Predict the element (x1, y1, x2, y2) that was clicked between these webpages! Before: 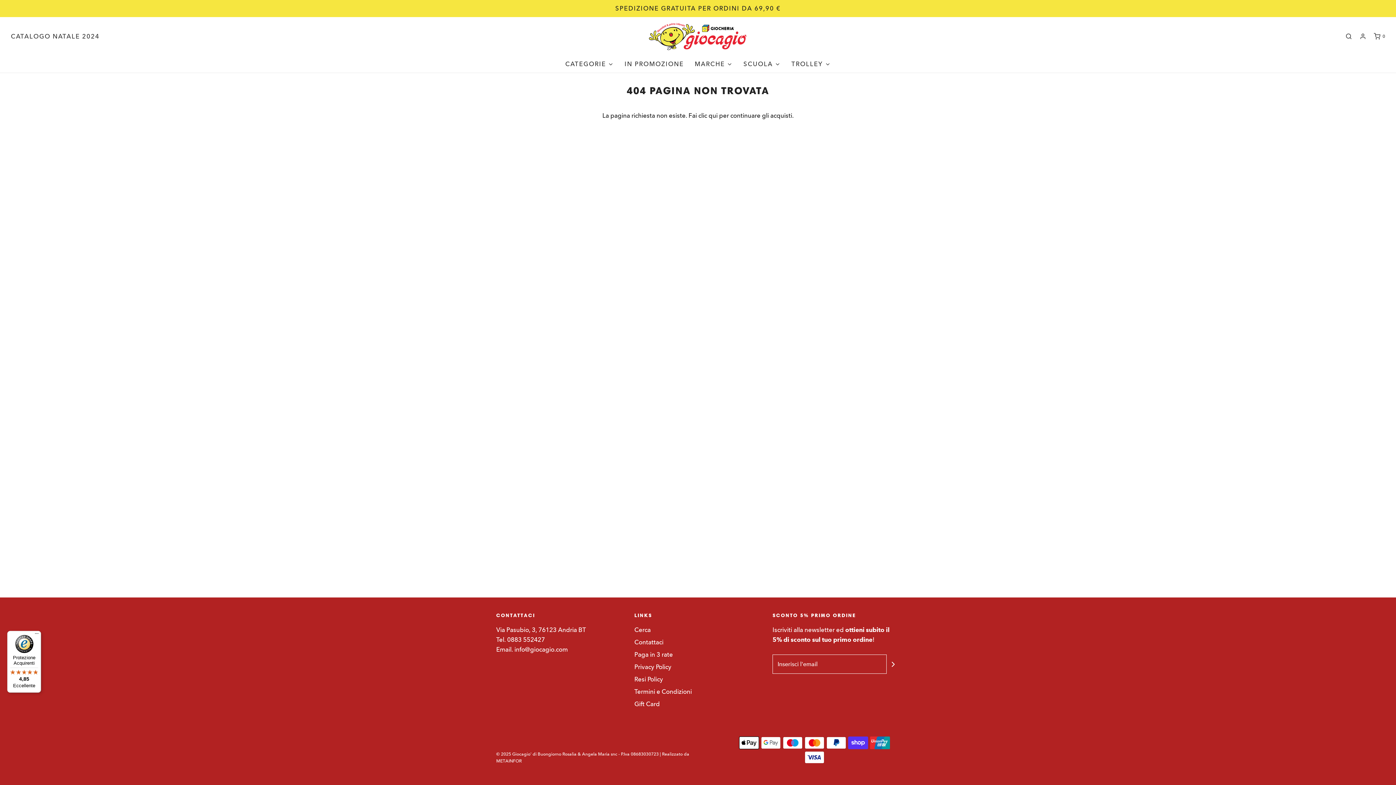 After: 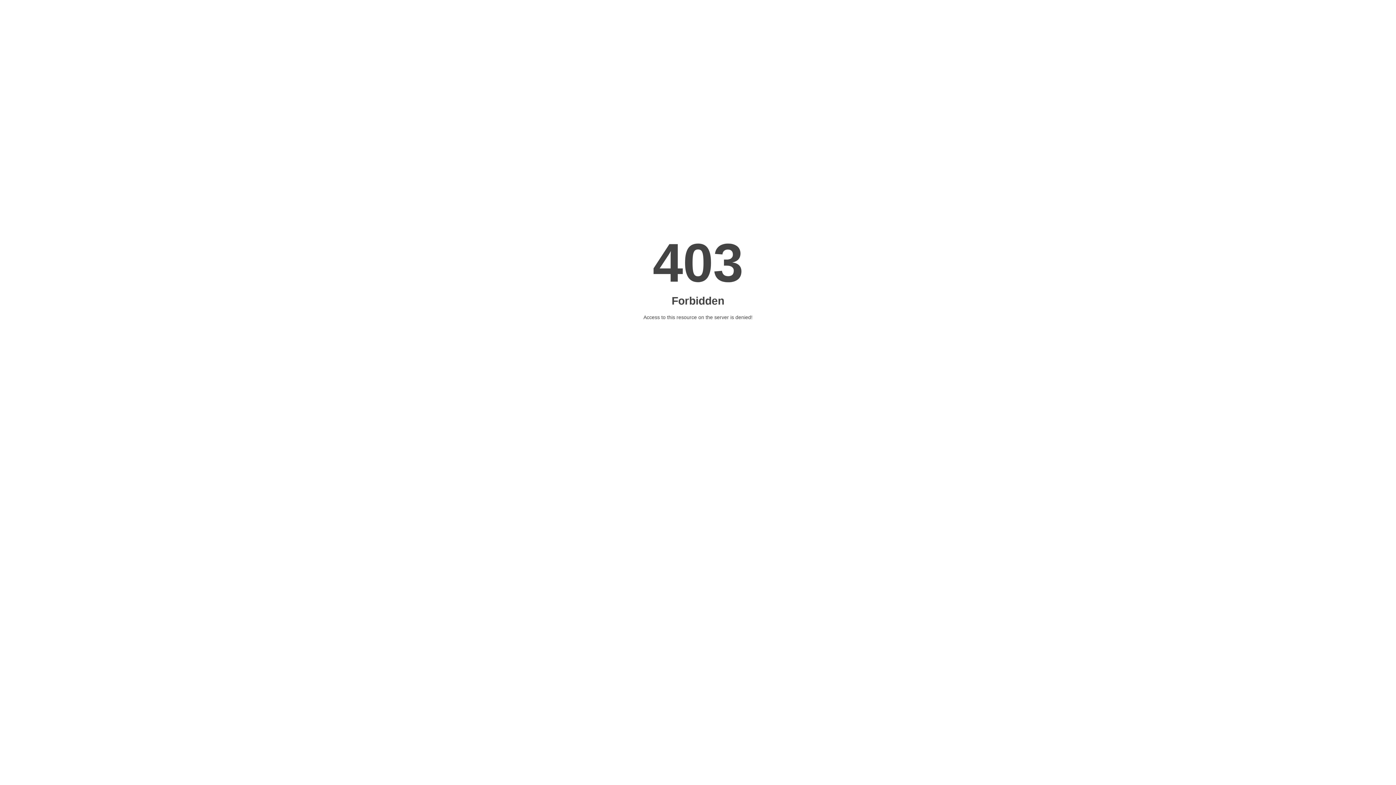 Action: label: METAINFOR bbox: (496, 758, 521, 764)